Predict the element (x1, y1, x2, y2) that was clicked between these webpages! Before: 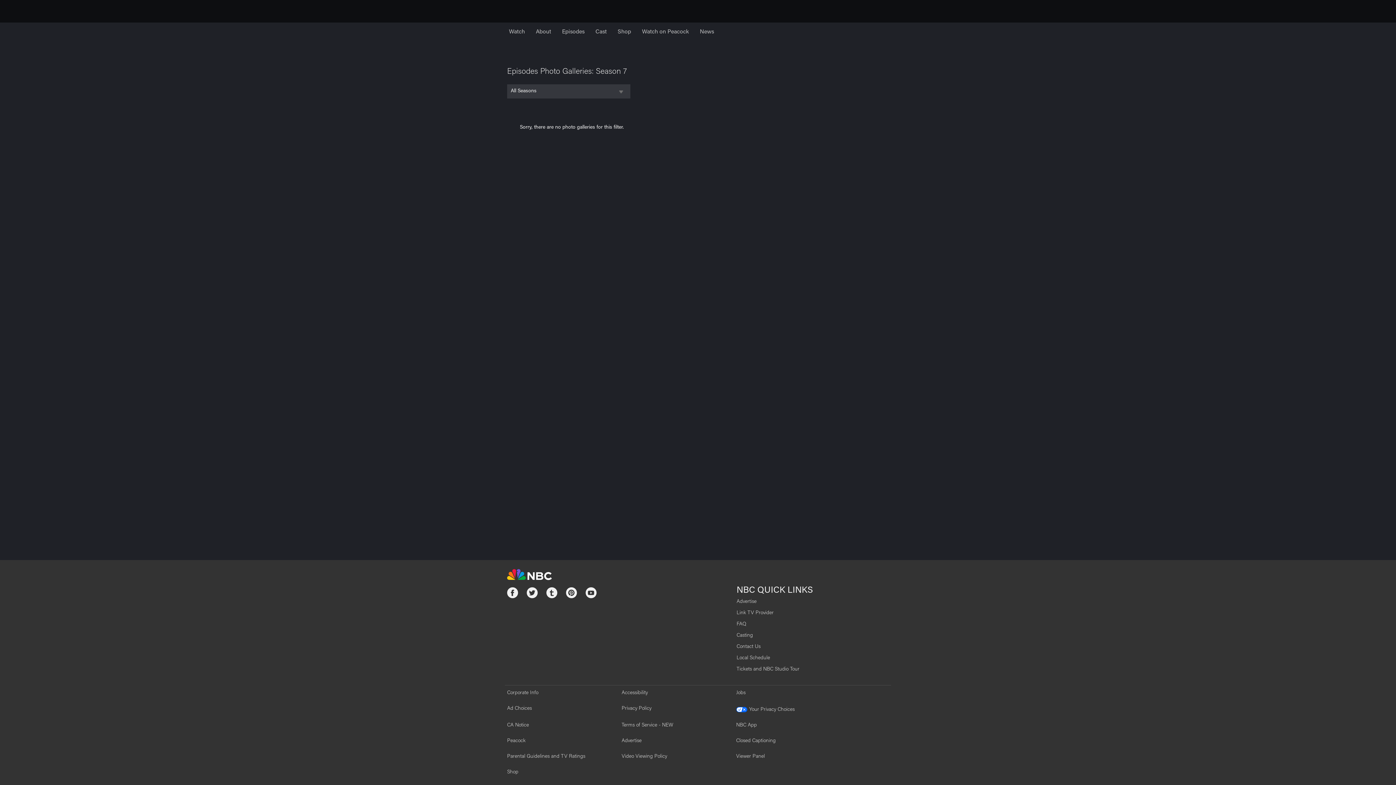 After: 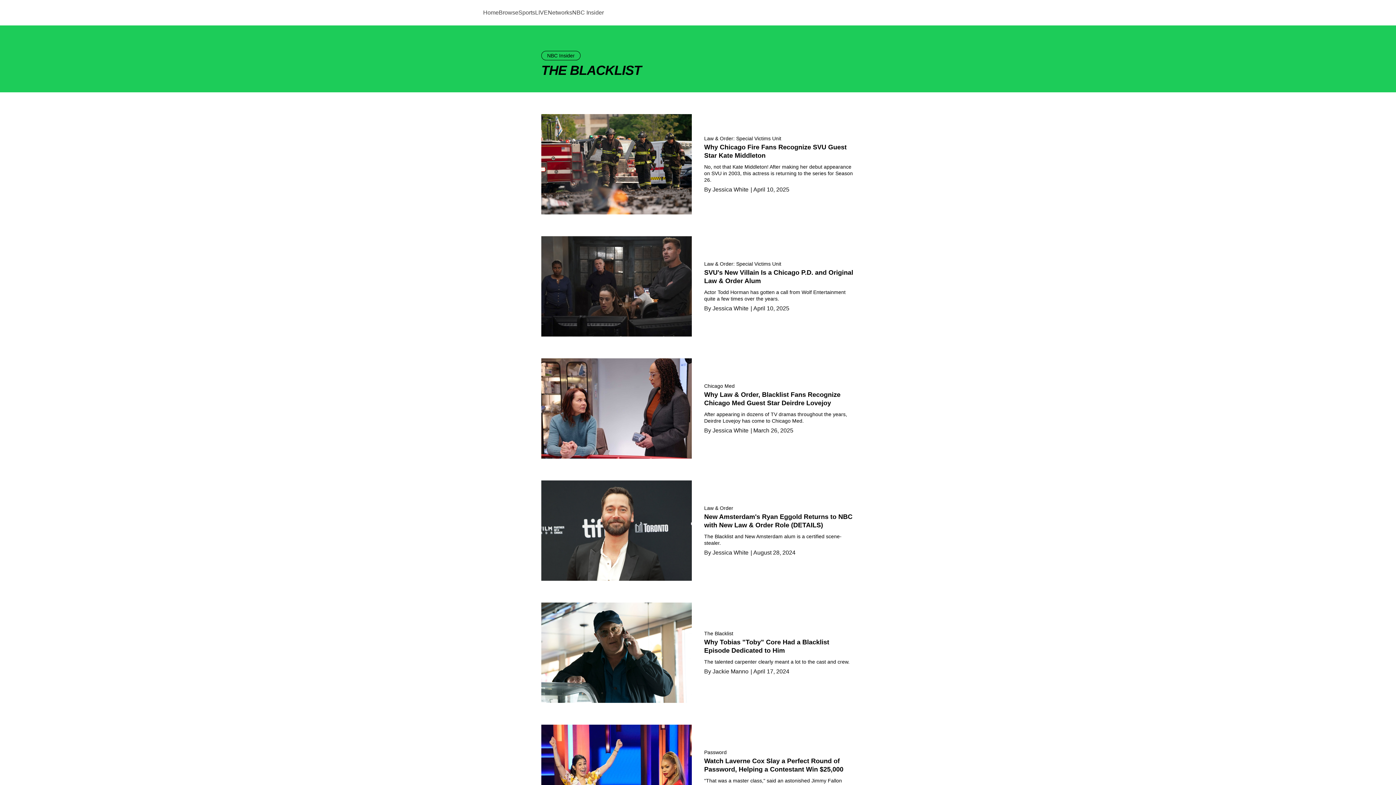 Action: bbox: (700, 22, 714, 41) label: News